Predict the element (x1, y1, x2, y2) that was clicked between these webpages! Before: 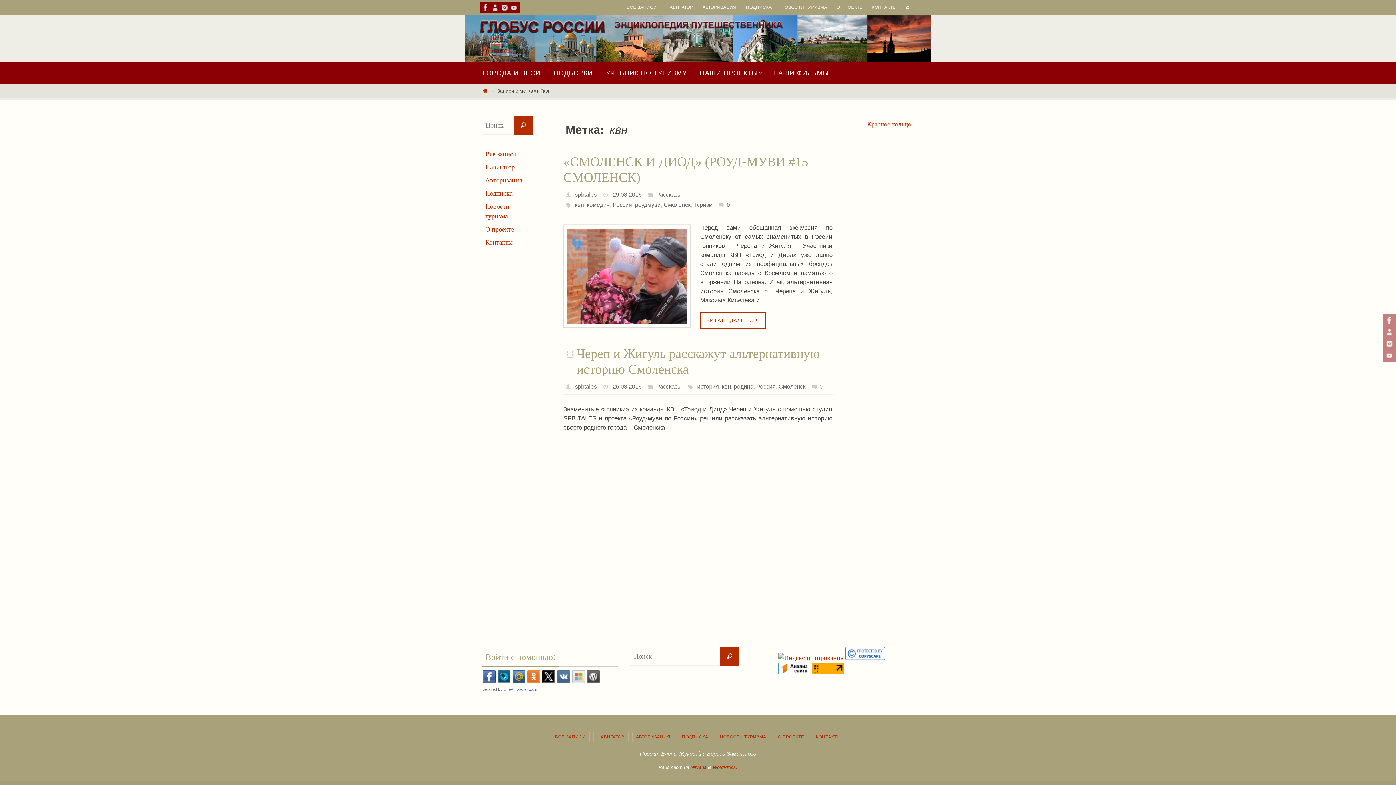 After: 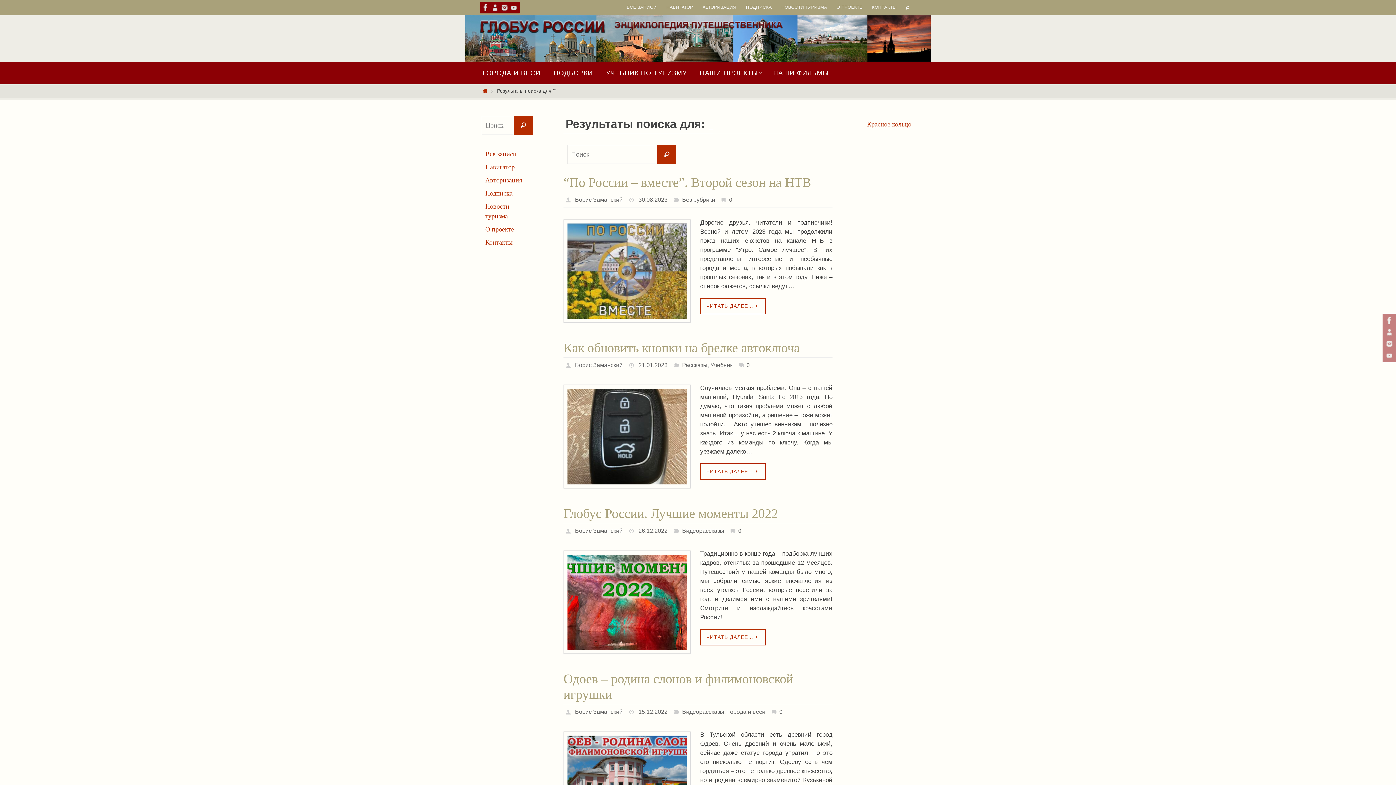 Action: bbox: (720, 647, 739, 666) label: Поиск